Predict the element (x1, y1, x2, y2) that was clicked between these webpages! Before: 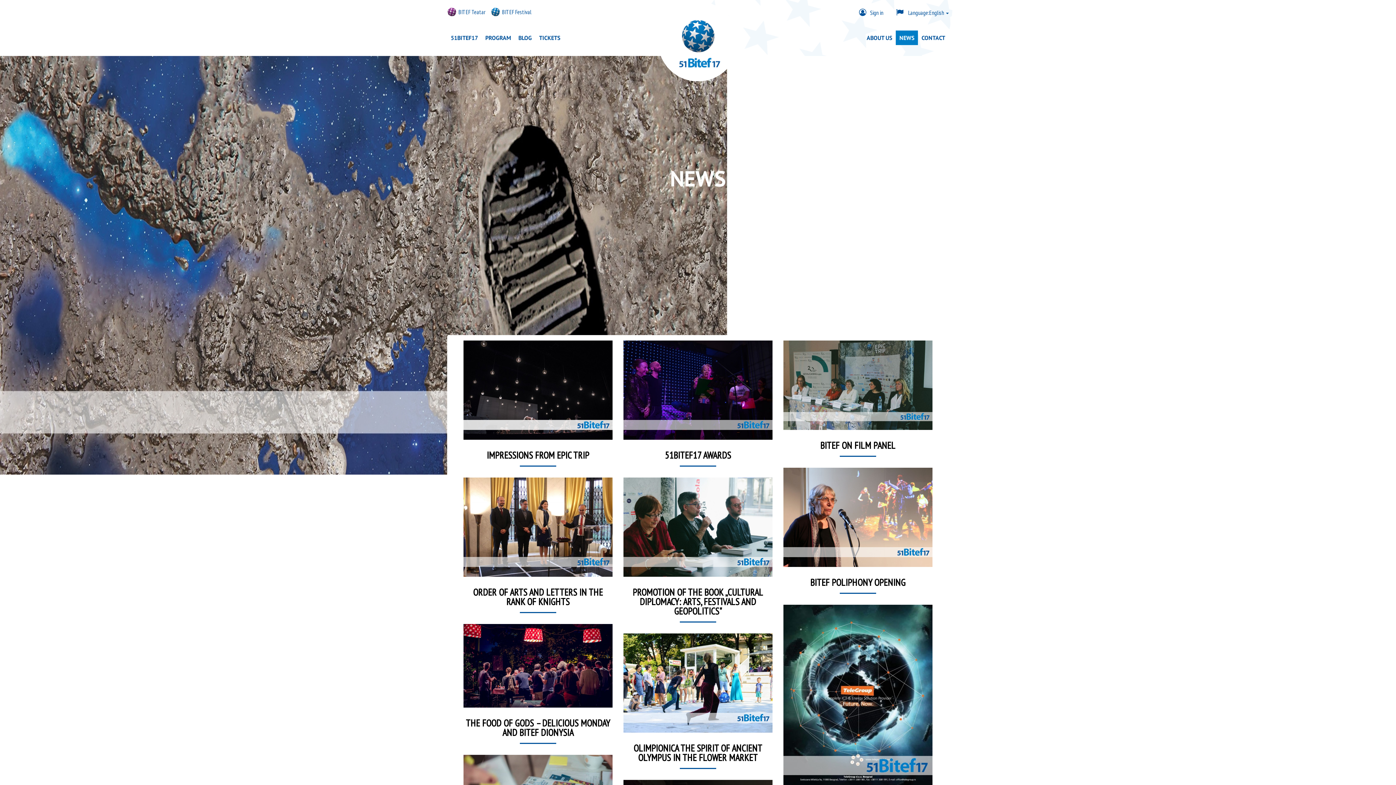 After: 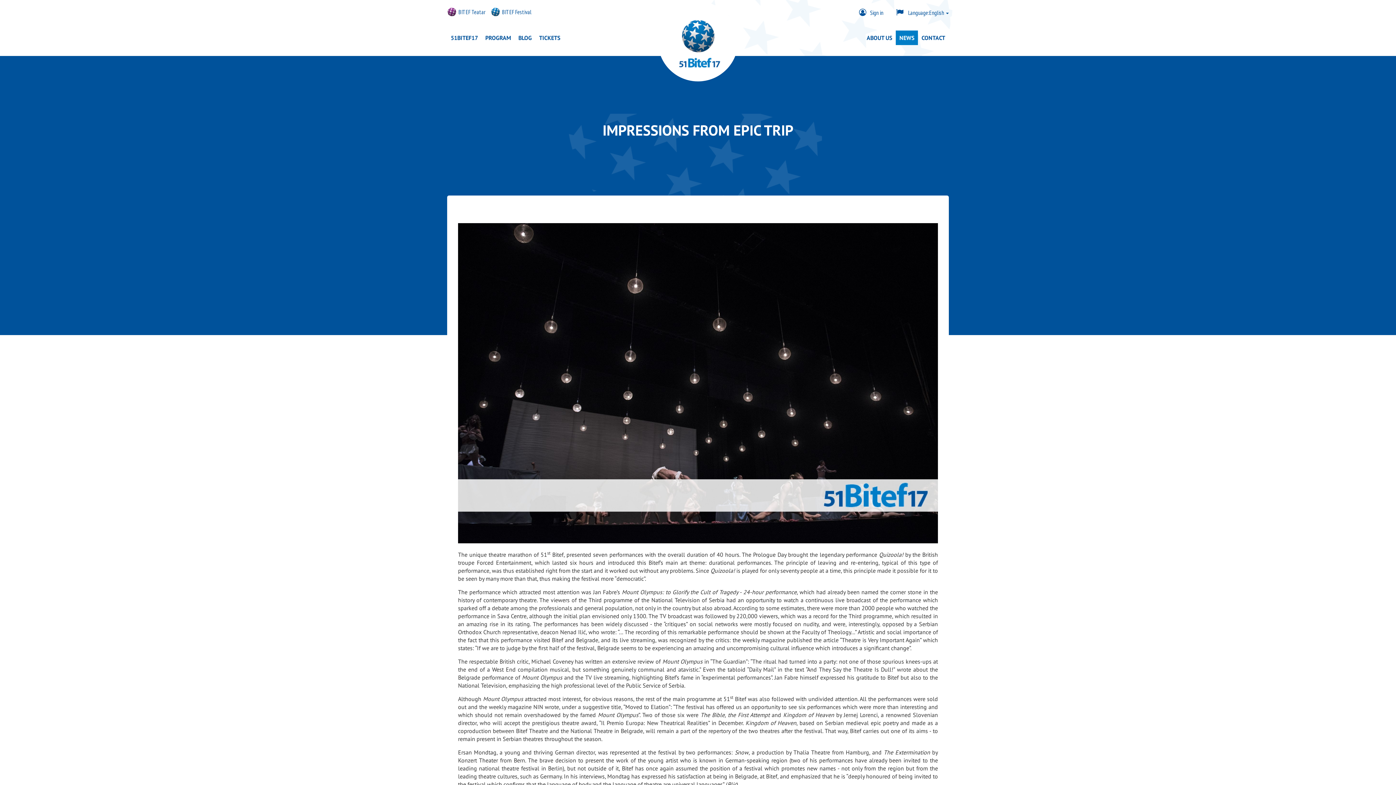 Action: bbox: (463, 340, 612, 440)